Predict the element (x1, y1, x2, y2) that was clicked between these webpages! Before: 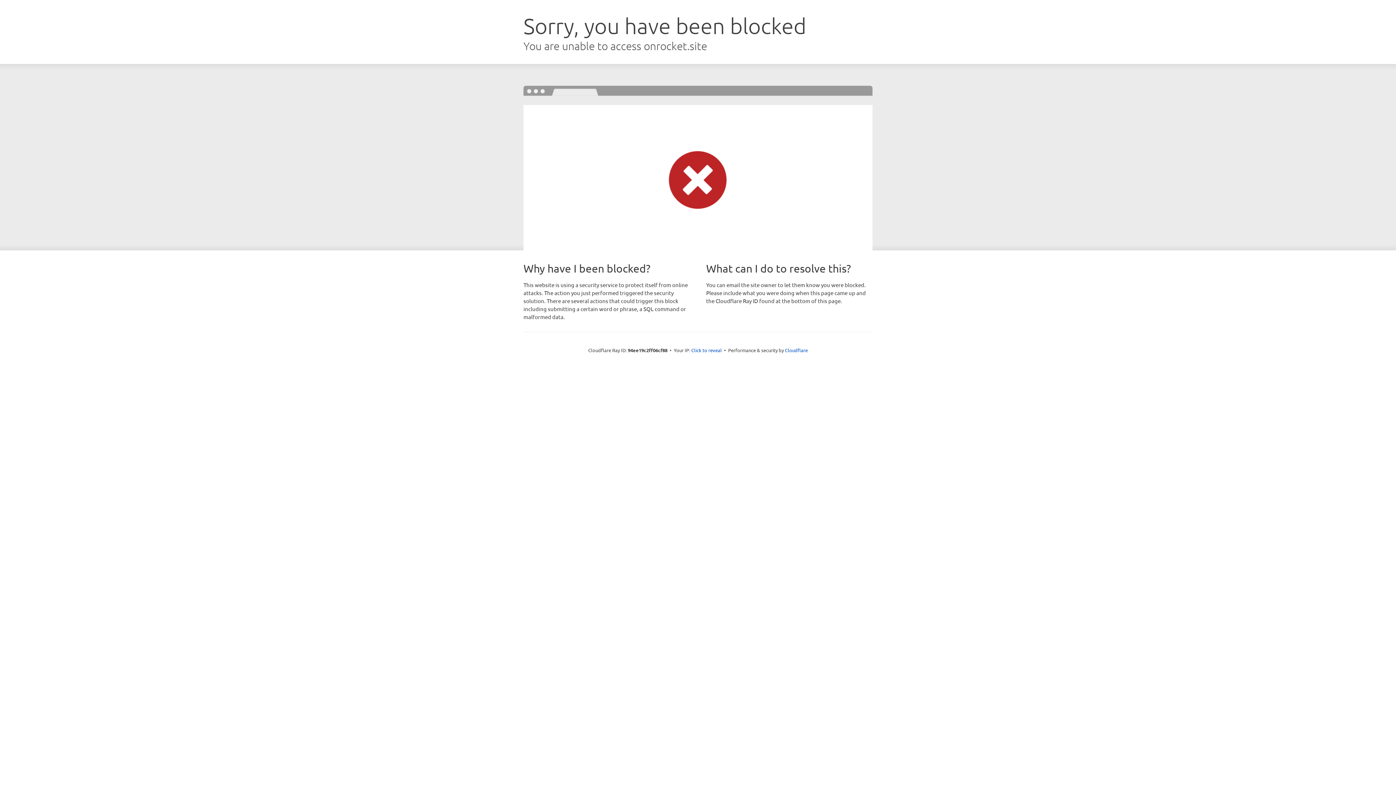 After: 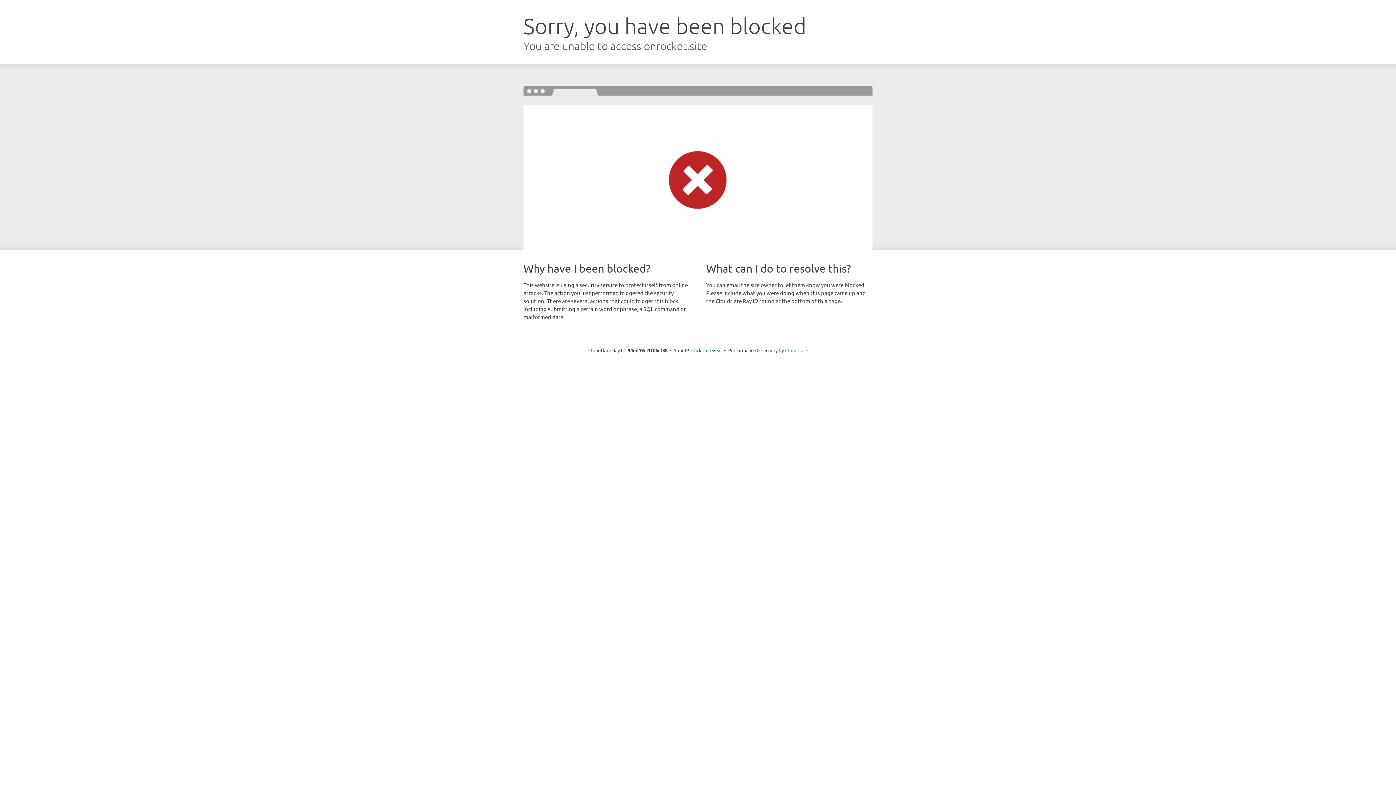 Action: bbox: (785, 347, 808, 353) label: Cloudflare